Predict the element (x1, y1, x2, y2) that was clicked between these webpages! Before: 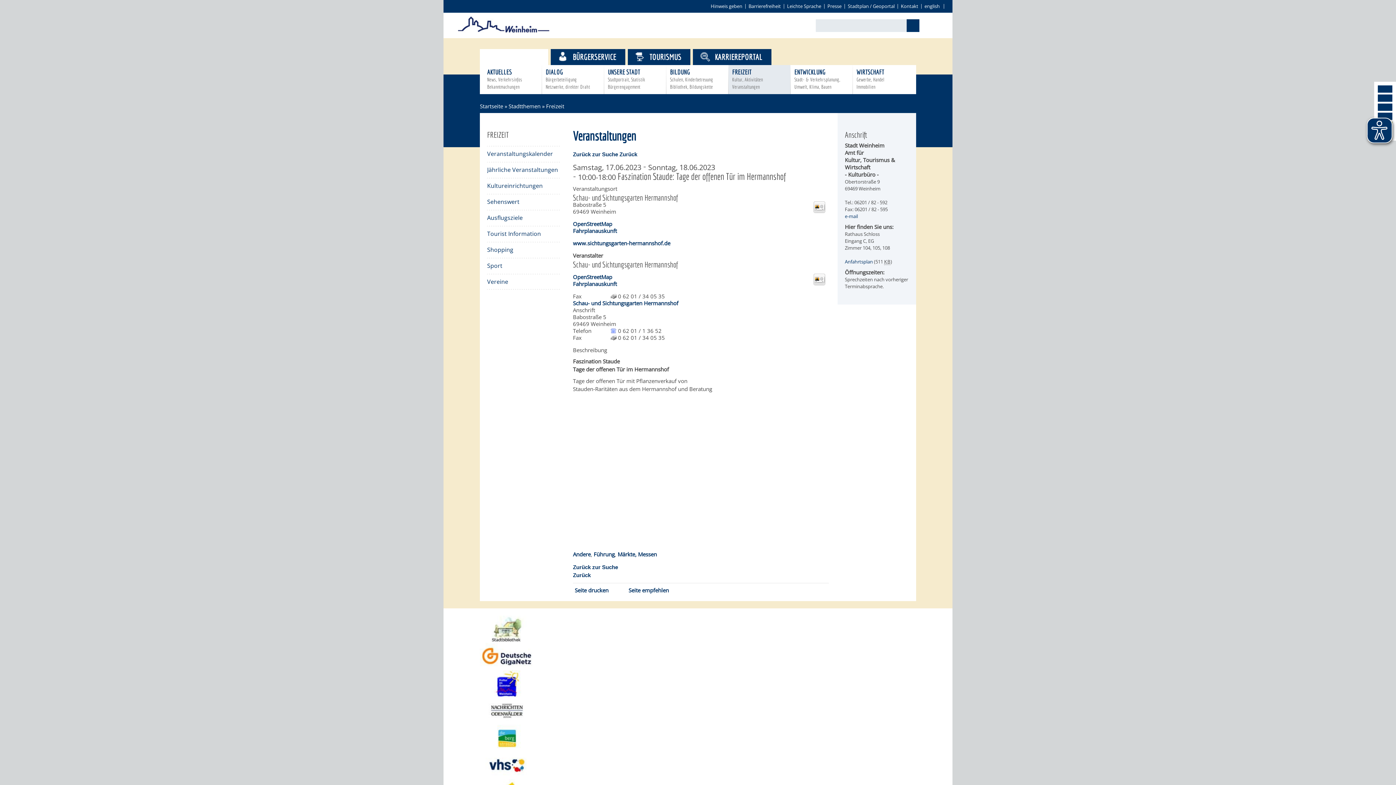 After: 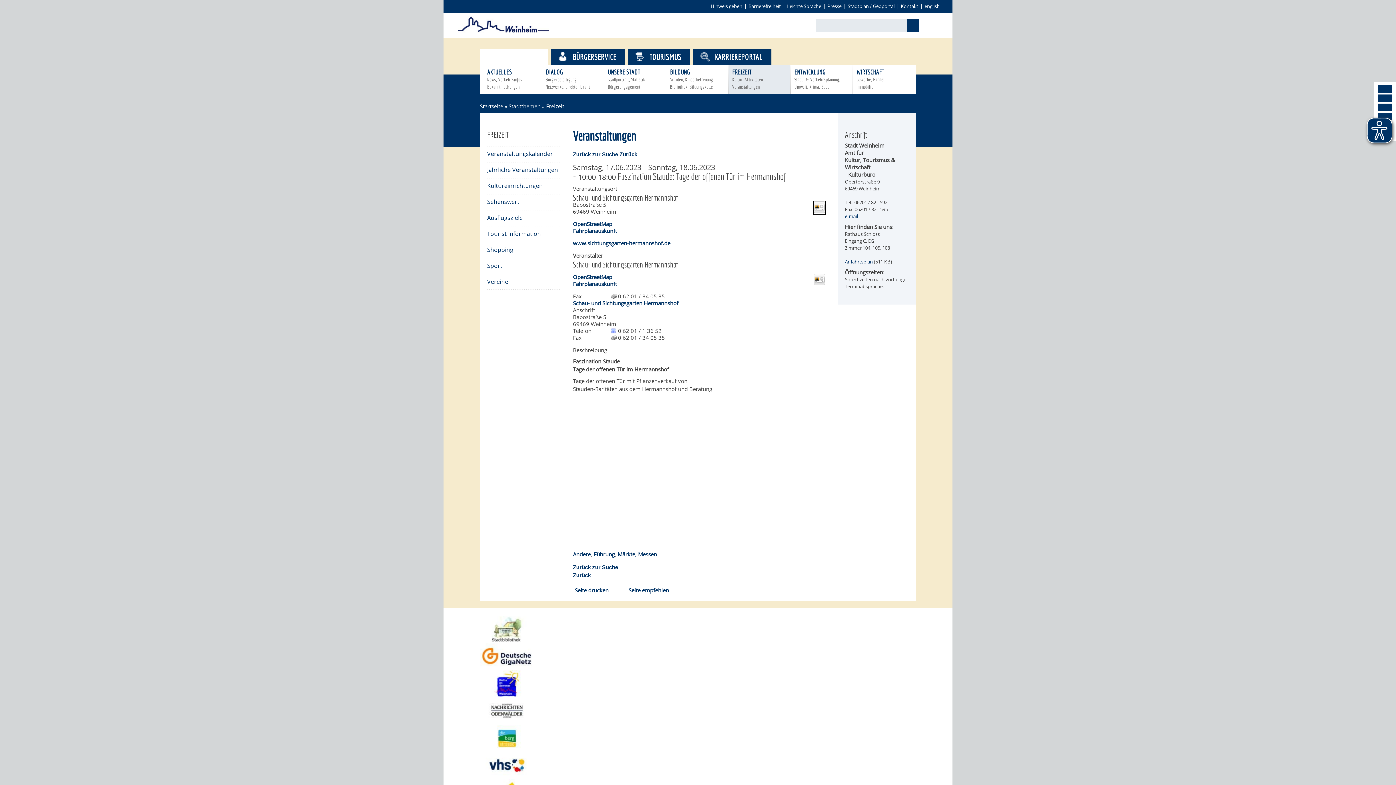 Action: bbox: (813, 207, 825, 214)